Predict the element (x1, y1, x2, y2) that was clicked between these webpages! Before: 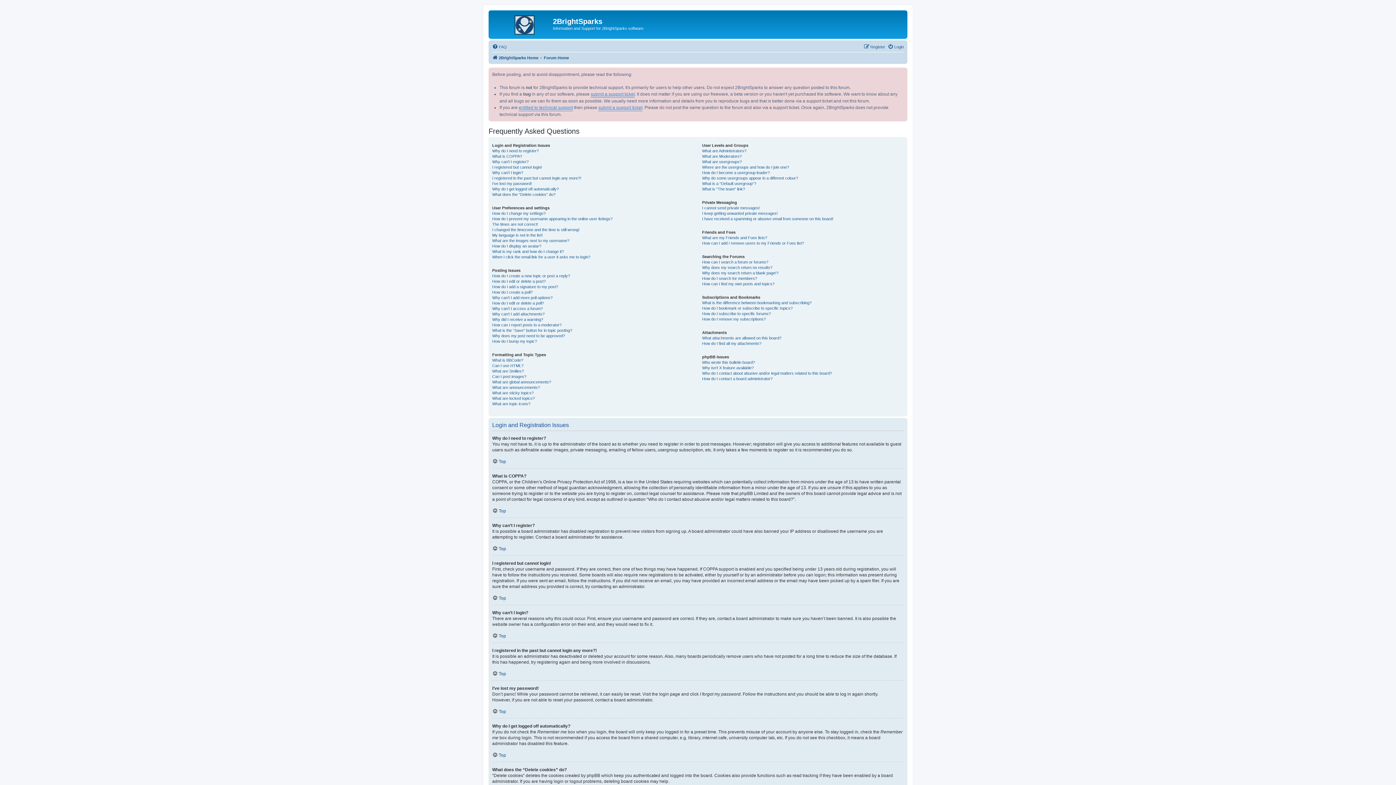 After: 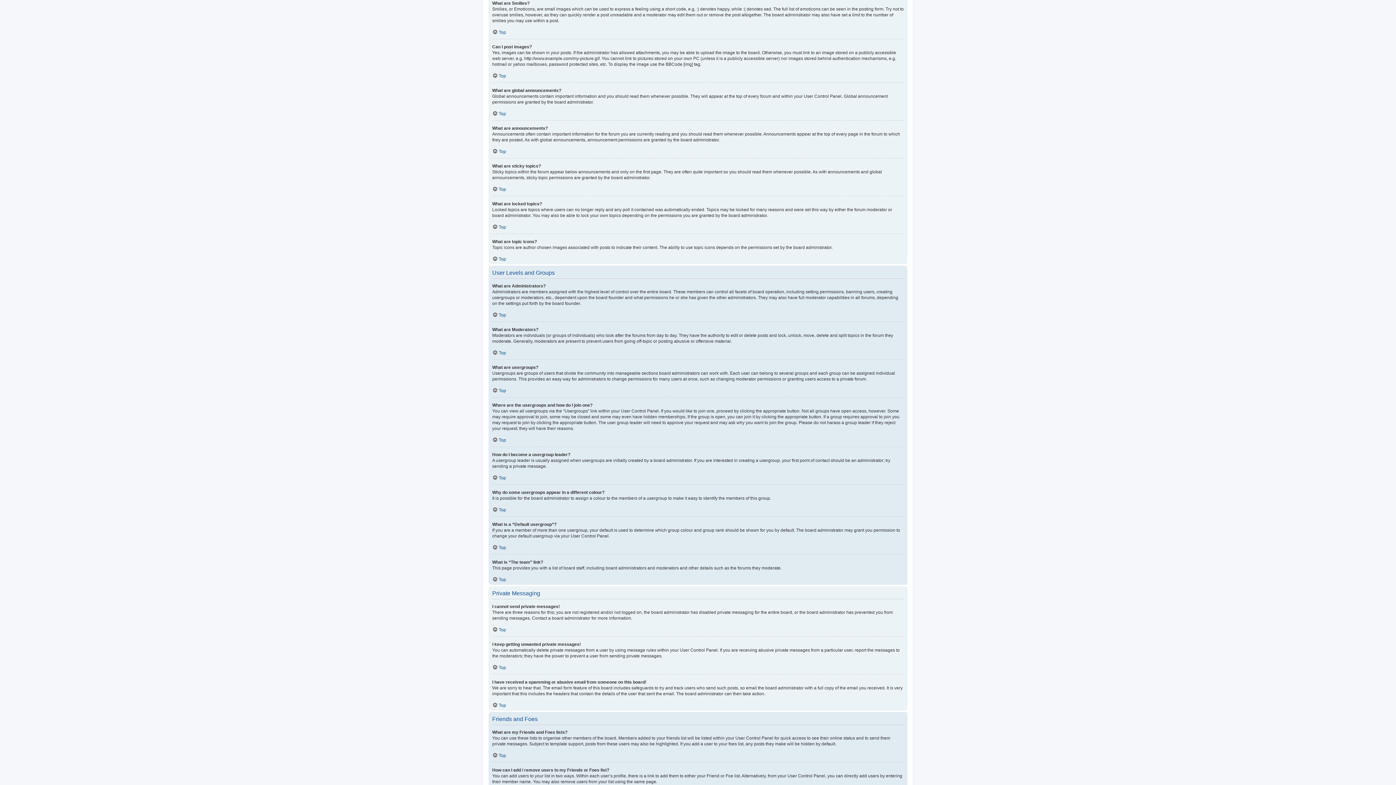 Action: label: What are Smilies? bbox: (492, 368, 524, 374)